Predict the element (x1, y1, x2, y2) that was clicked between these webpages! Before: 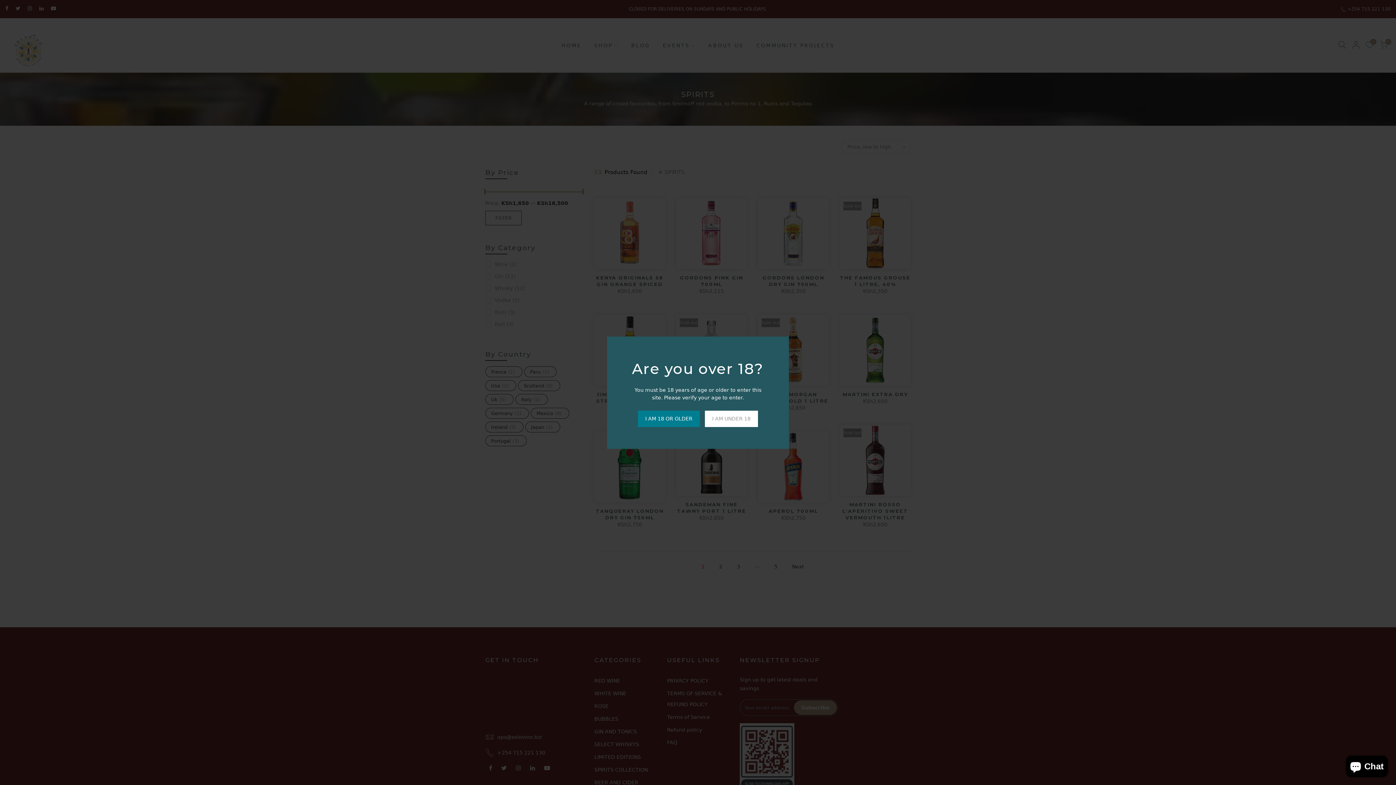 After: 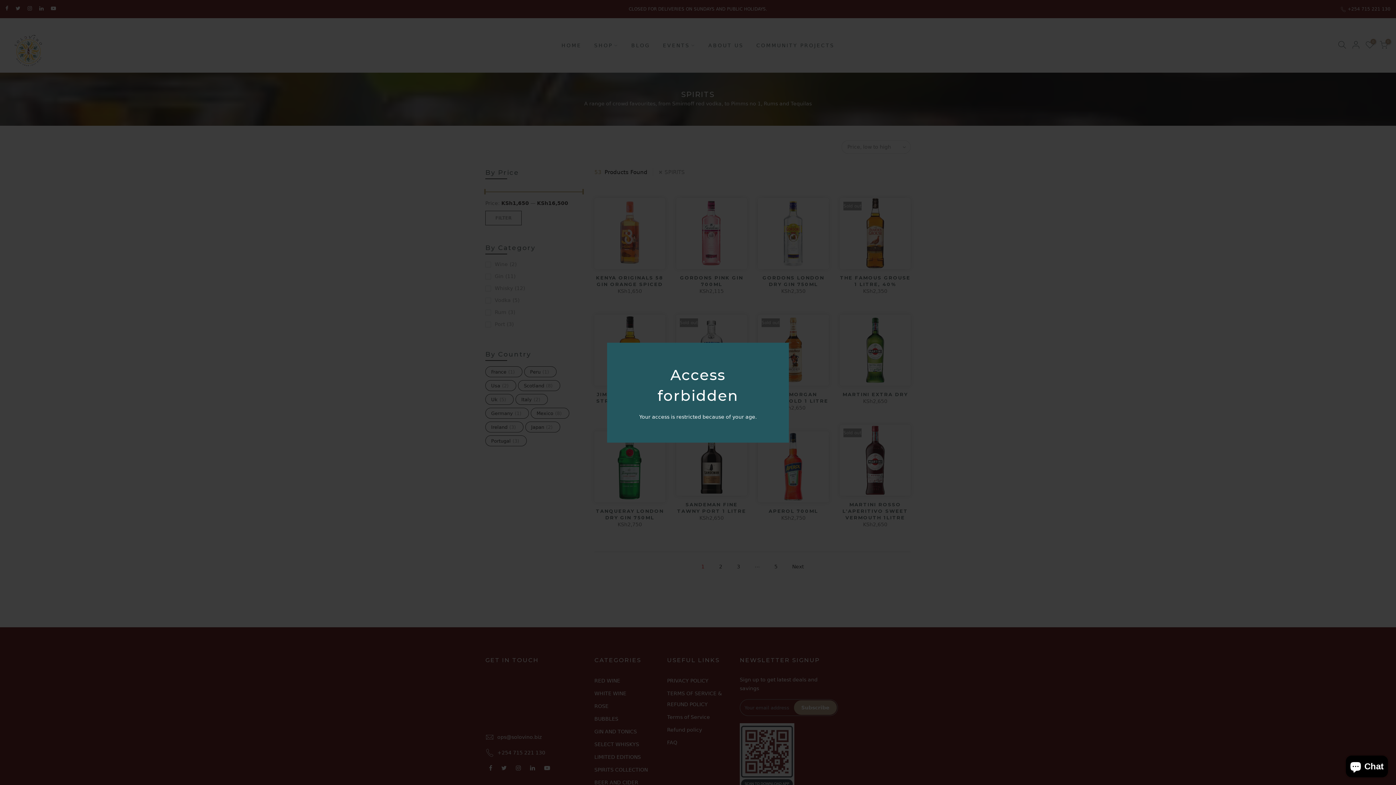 Action: bbox: (705, 410, 758, 427) label: I AM UNDER 18